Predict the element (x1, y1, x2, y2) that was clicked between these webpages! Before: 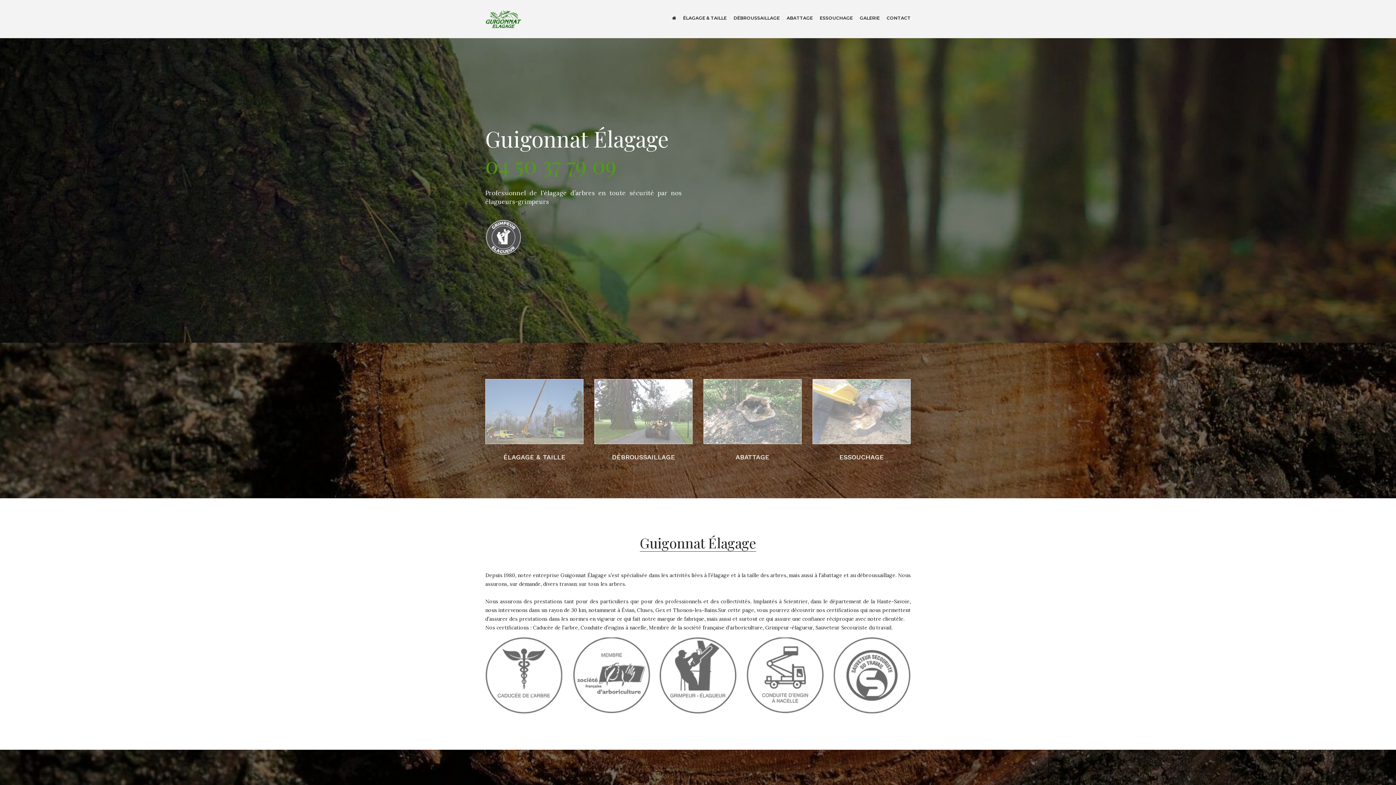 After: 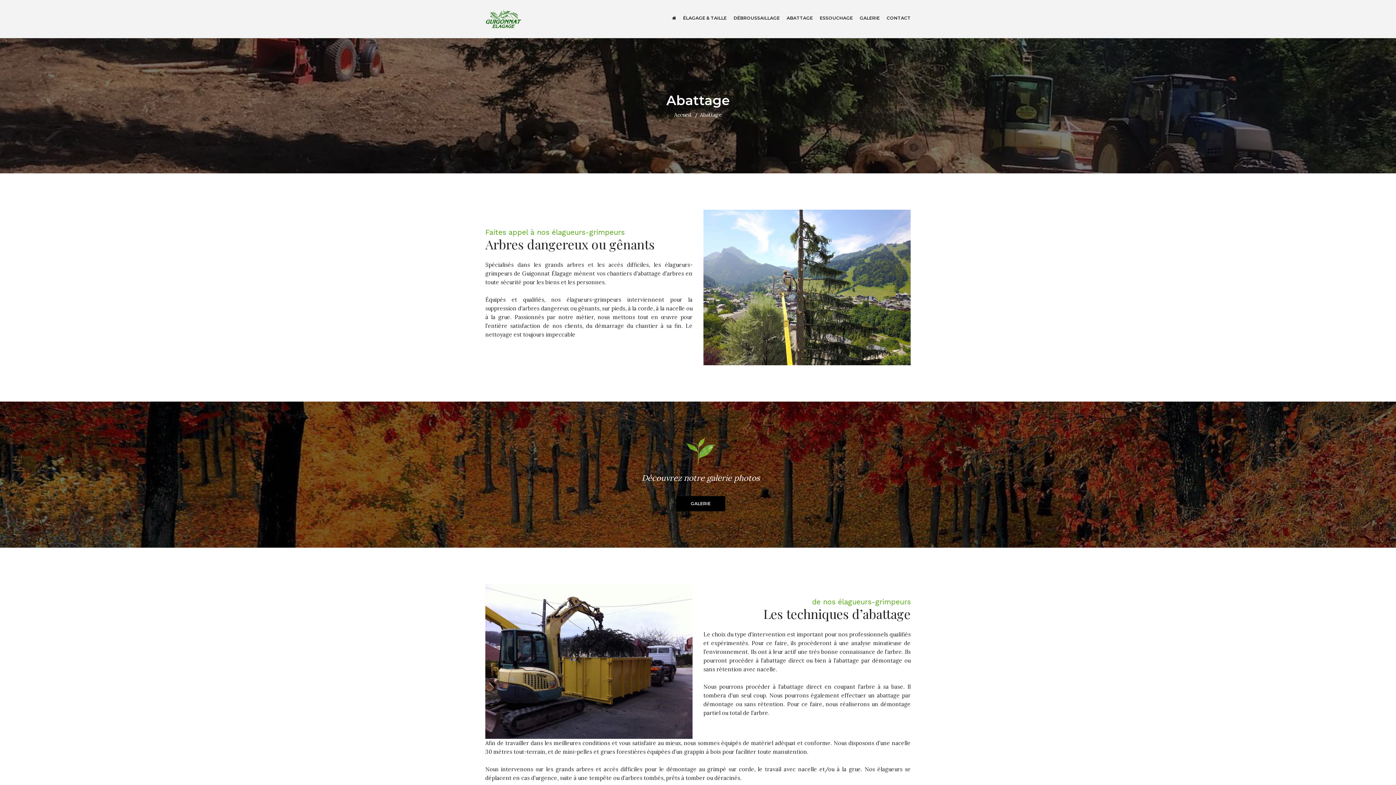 Action: label: ABATTAGE bbox: (786, 0, 813, 36)